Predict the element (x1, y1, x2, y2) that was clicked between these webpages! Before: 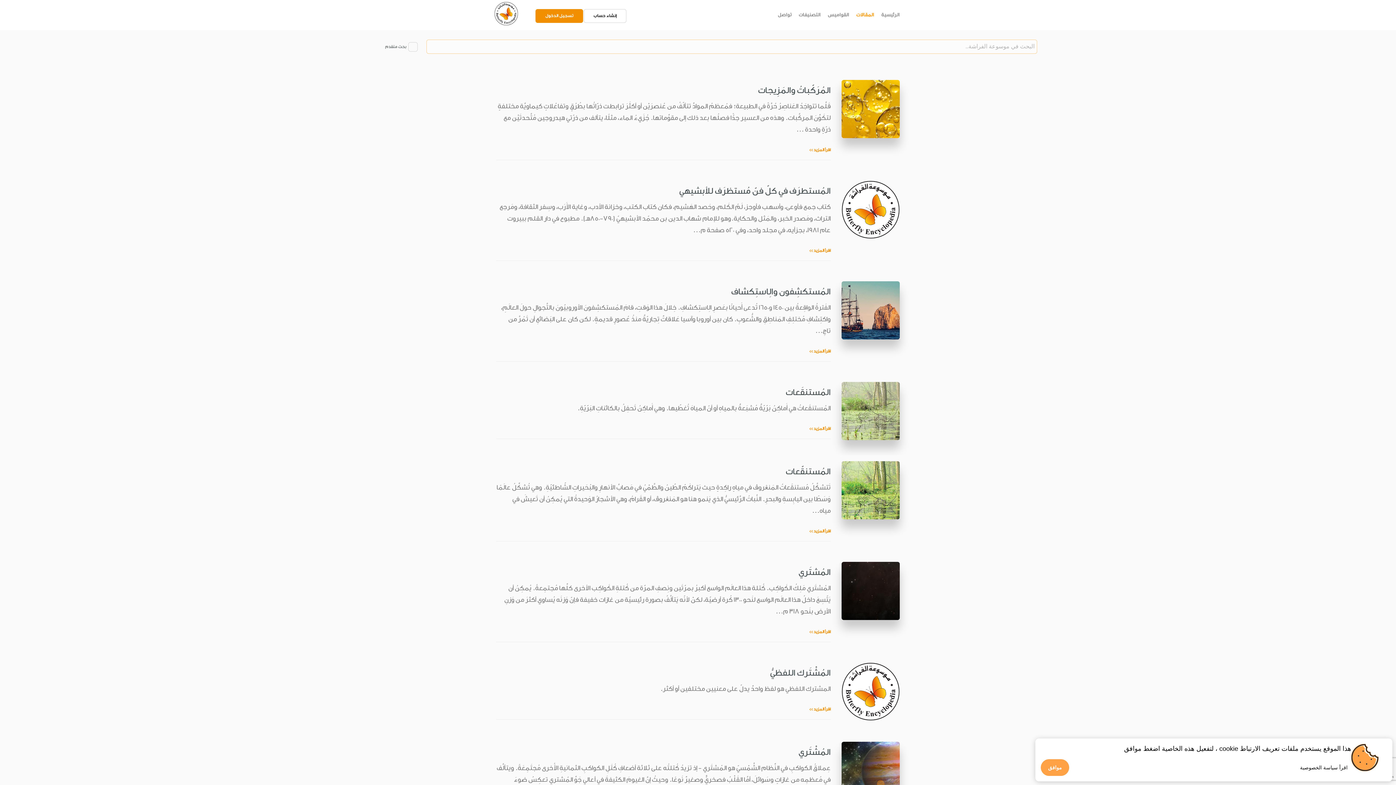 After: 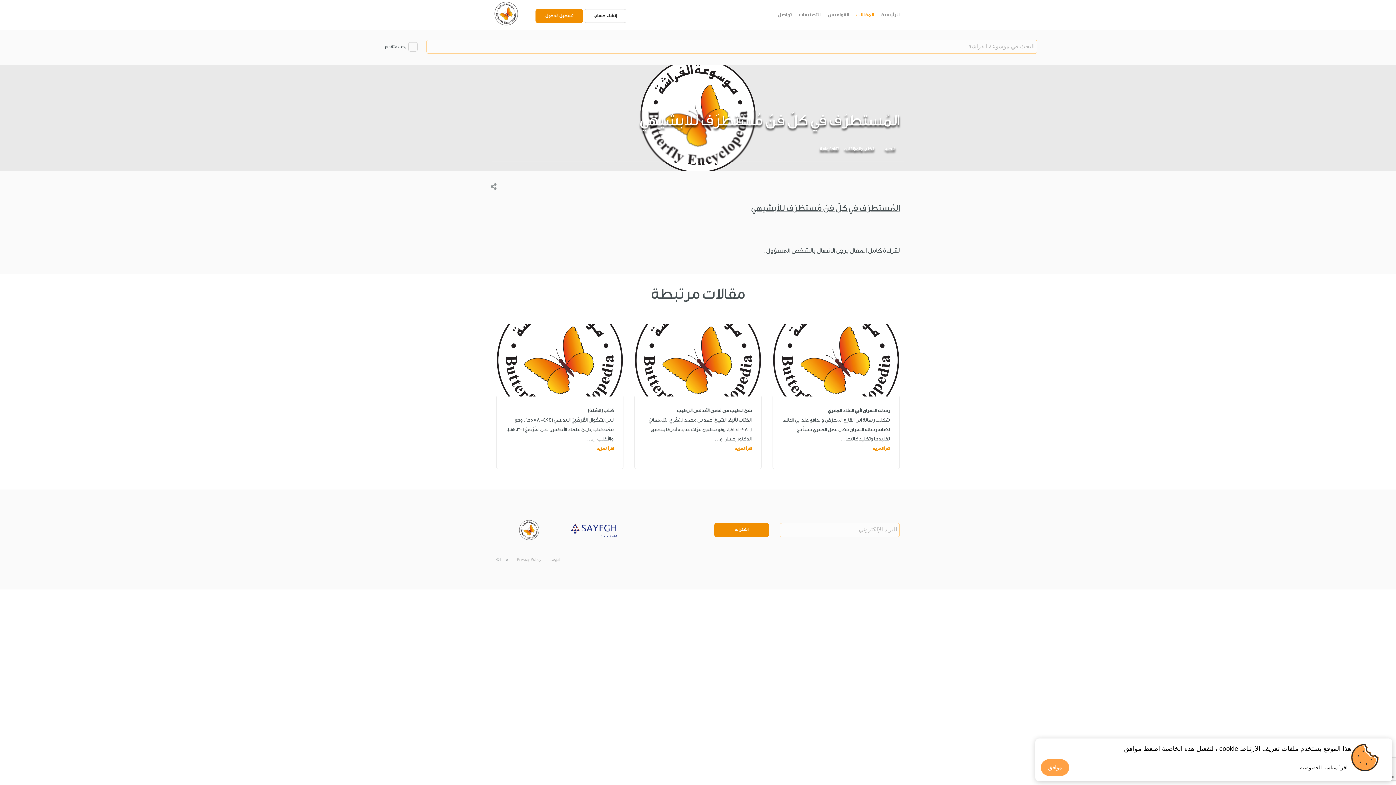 Action: bbox: (841, 206, 900, 211)